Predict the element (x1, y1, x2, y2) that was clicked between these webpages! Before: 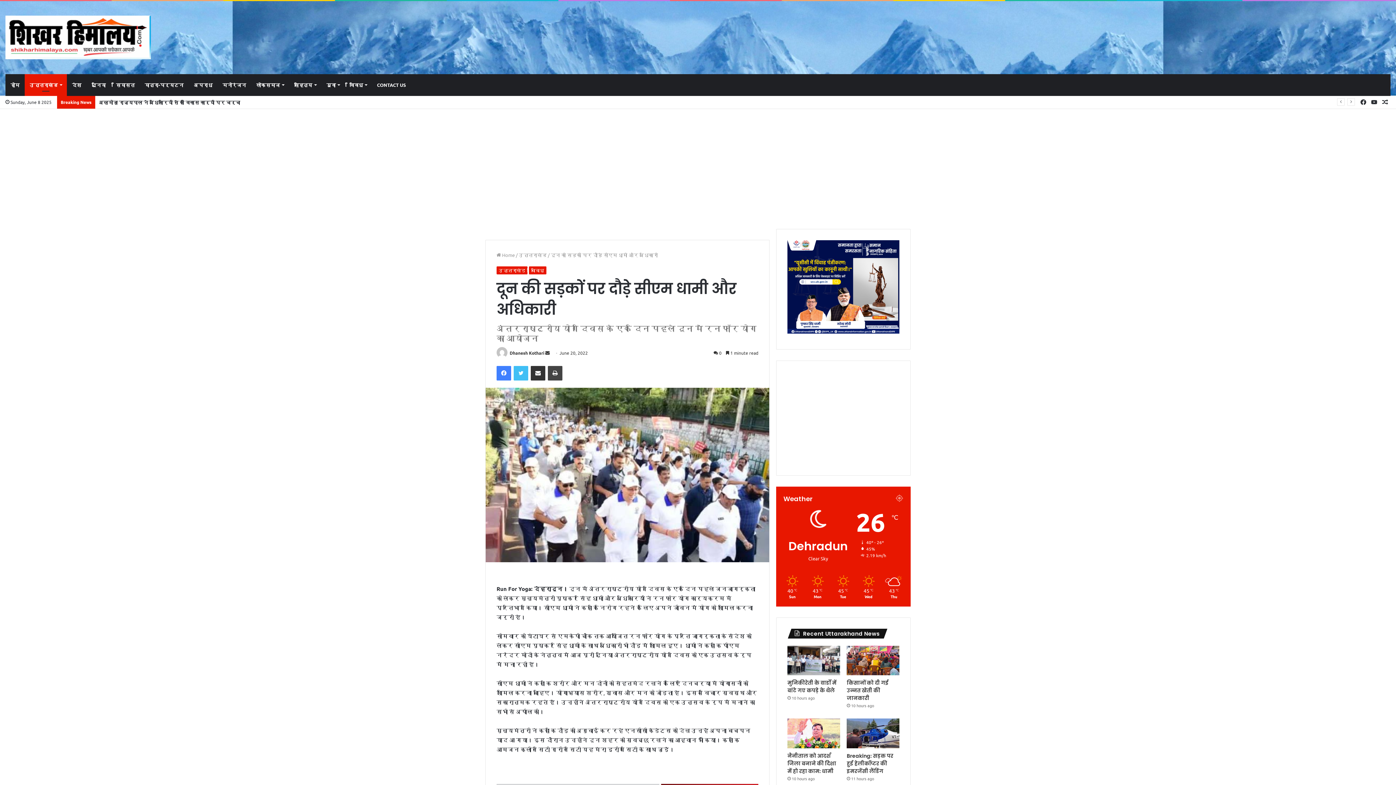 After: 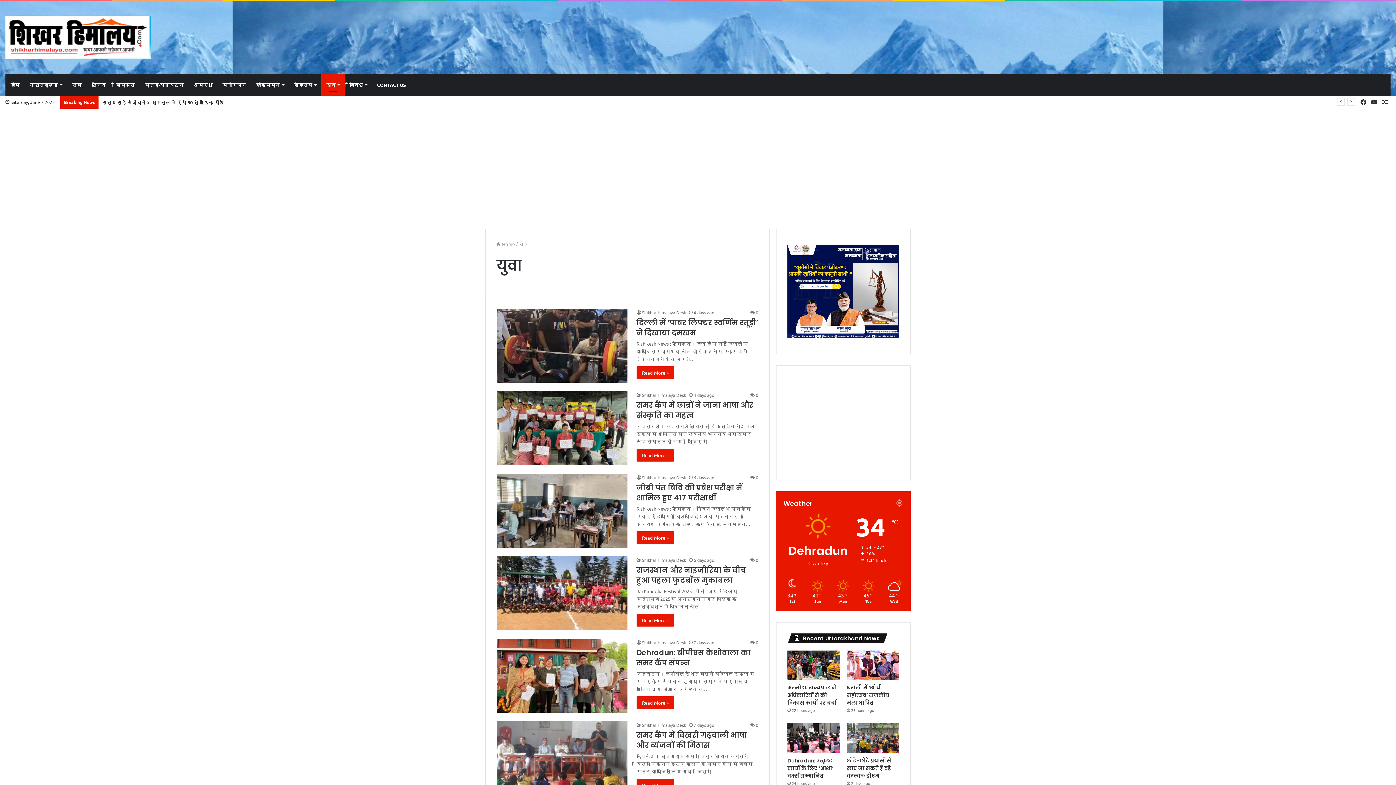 Action: label: युवा bbox: (321, 74, 344, 96)